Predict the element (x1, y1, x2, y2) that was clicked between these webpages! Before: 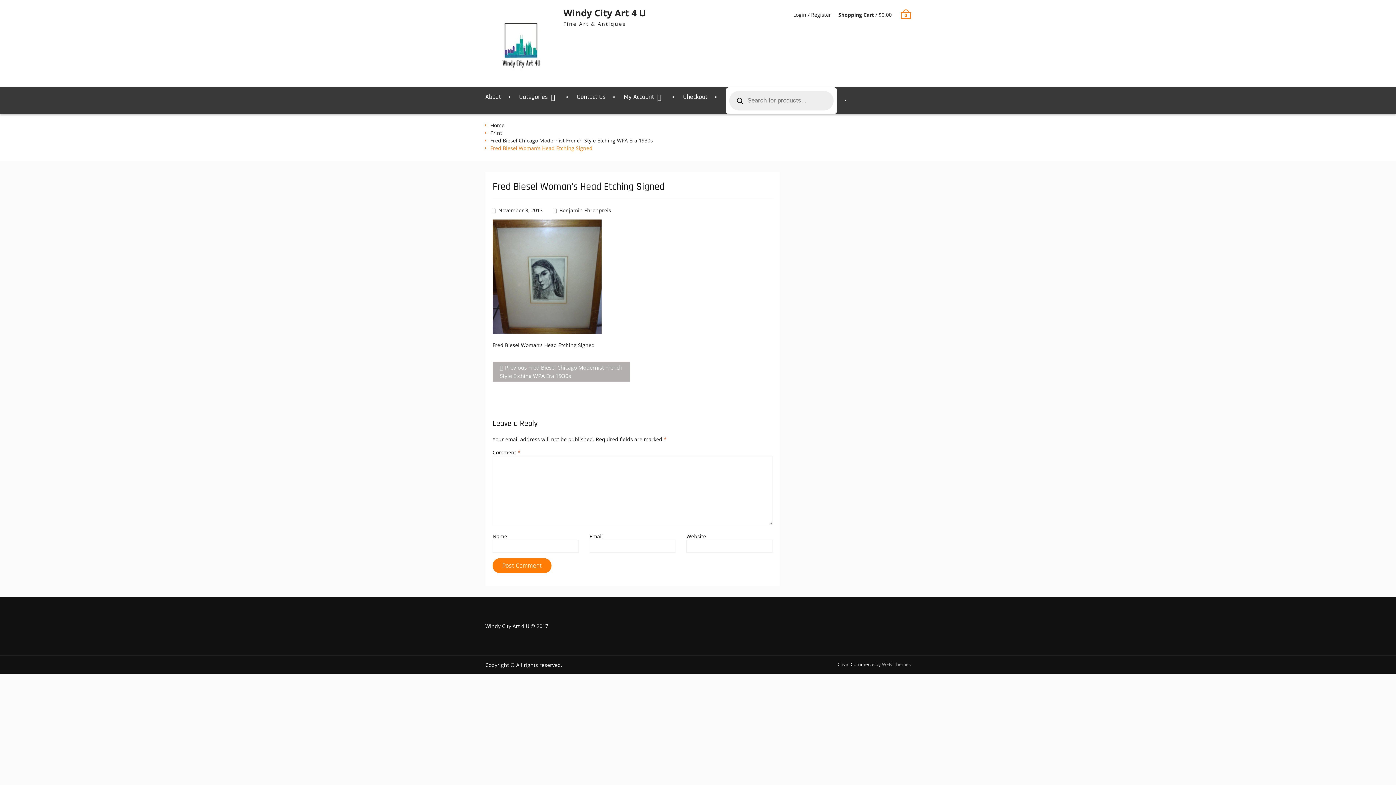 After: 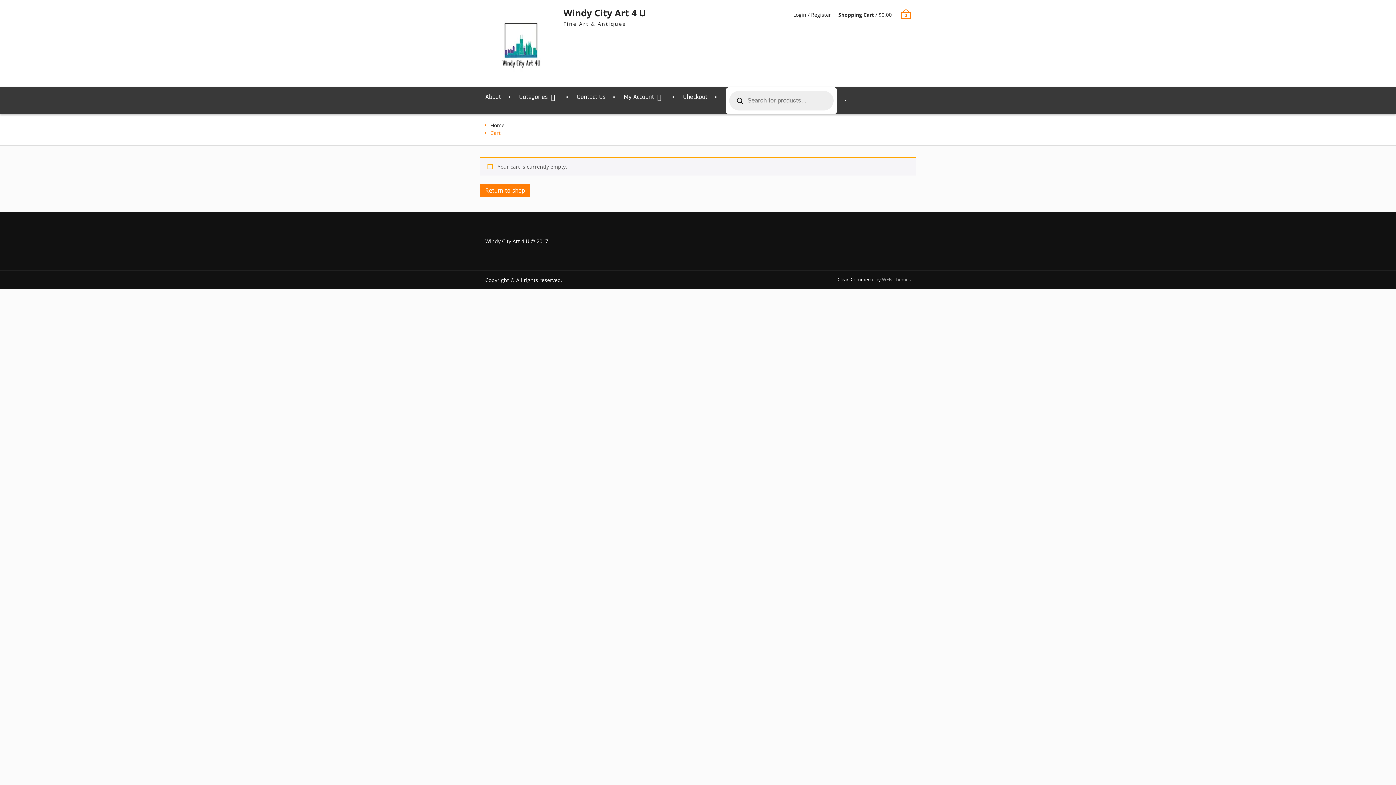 Action: bbox: (683, 87, 707, 106) label: Checkout